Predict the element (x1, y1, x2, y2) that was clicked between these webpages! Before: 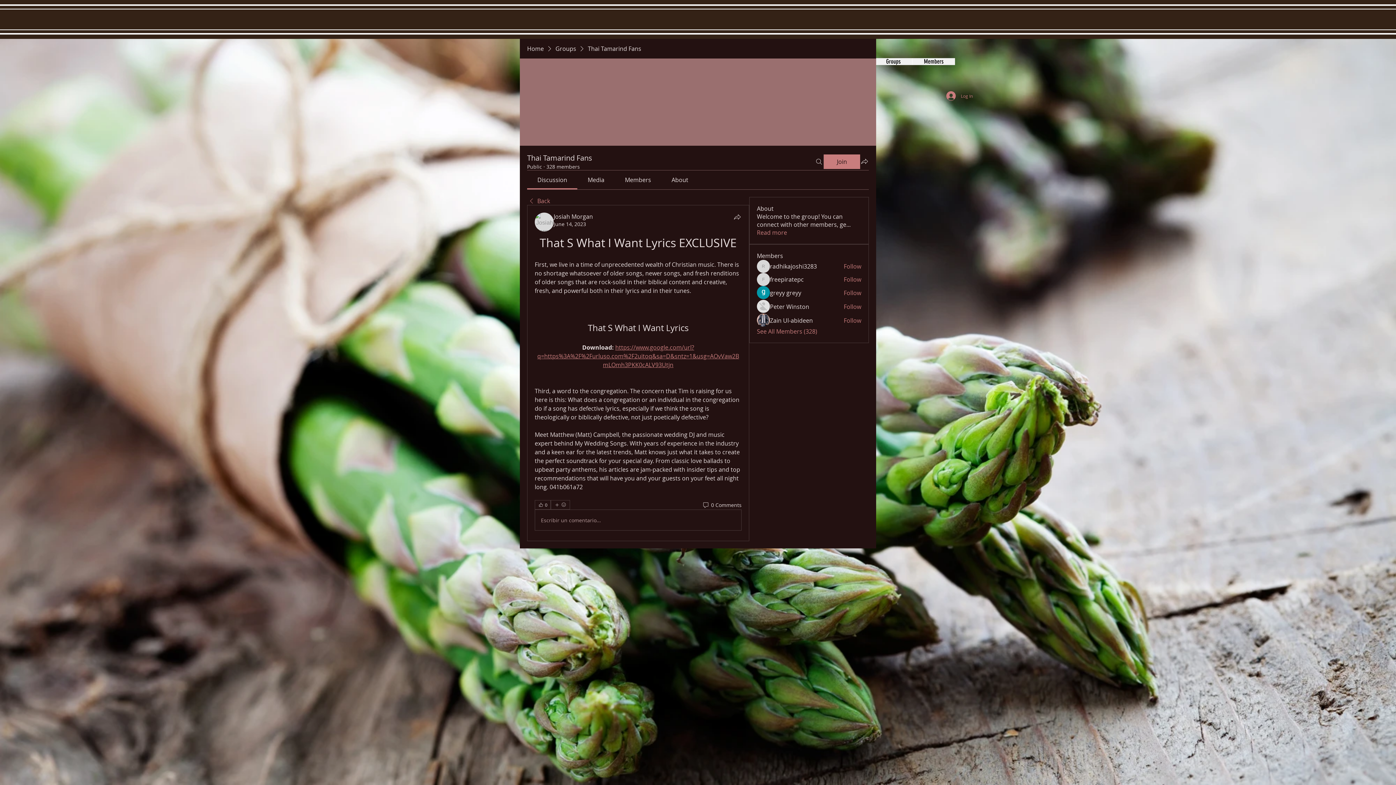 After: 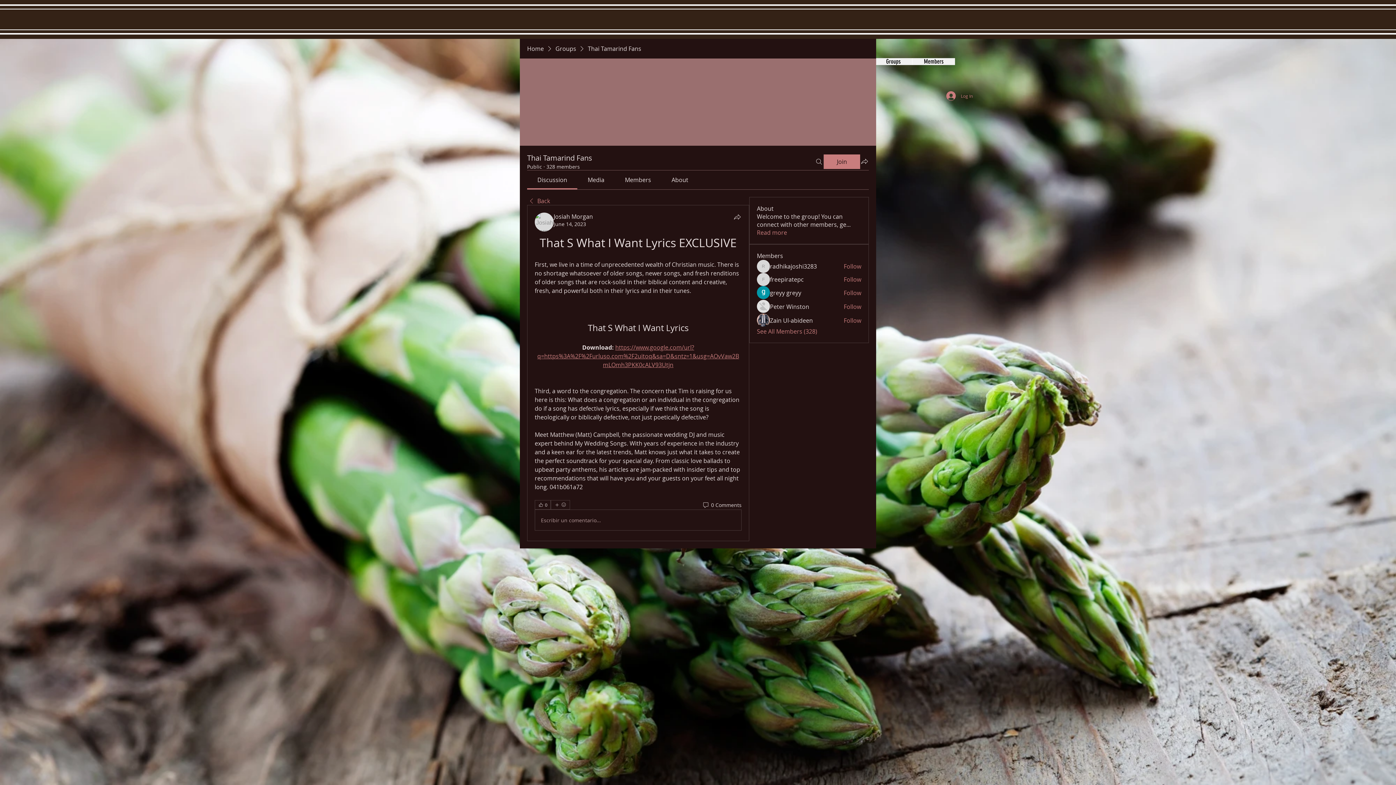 Action: label: June 14, 2023 bbox: (553, 220, 586, 227)